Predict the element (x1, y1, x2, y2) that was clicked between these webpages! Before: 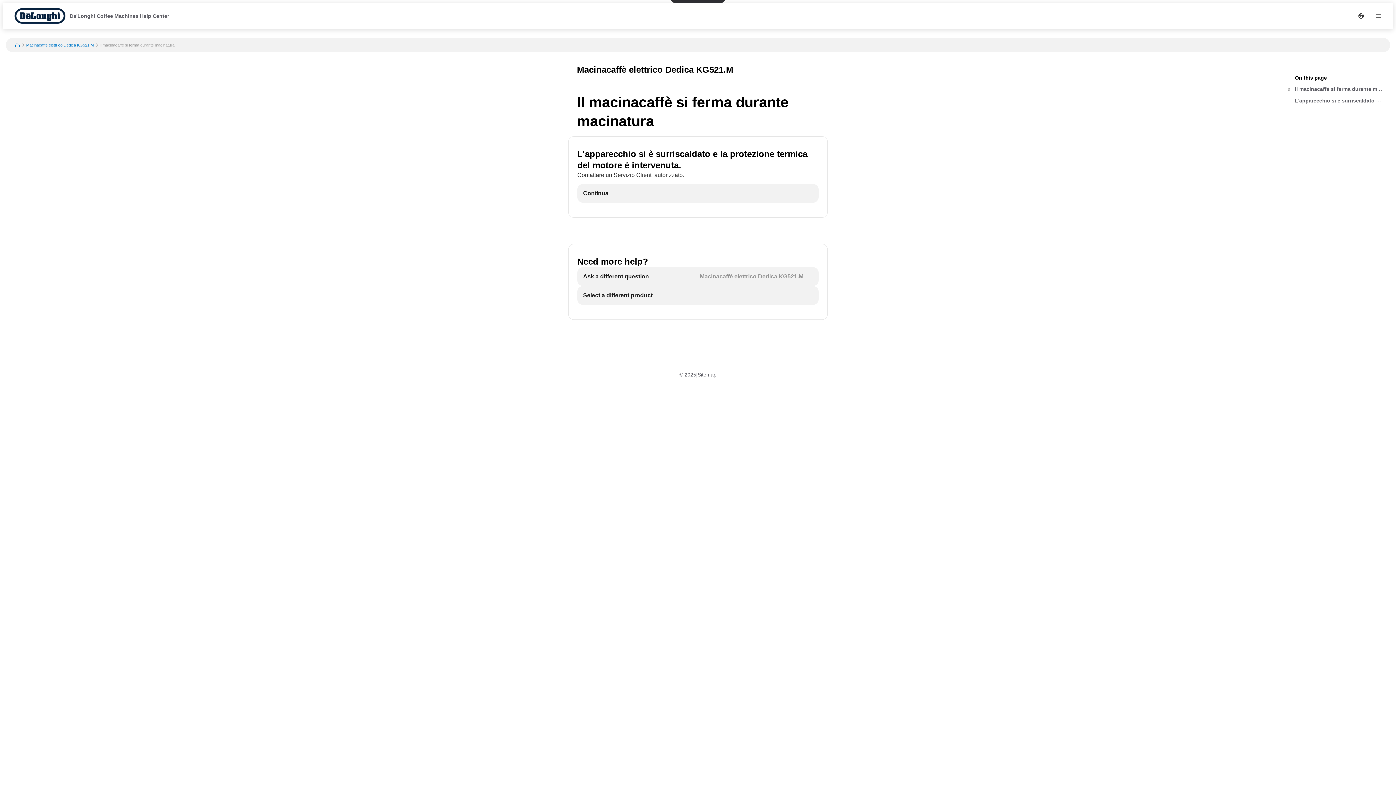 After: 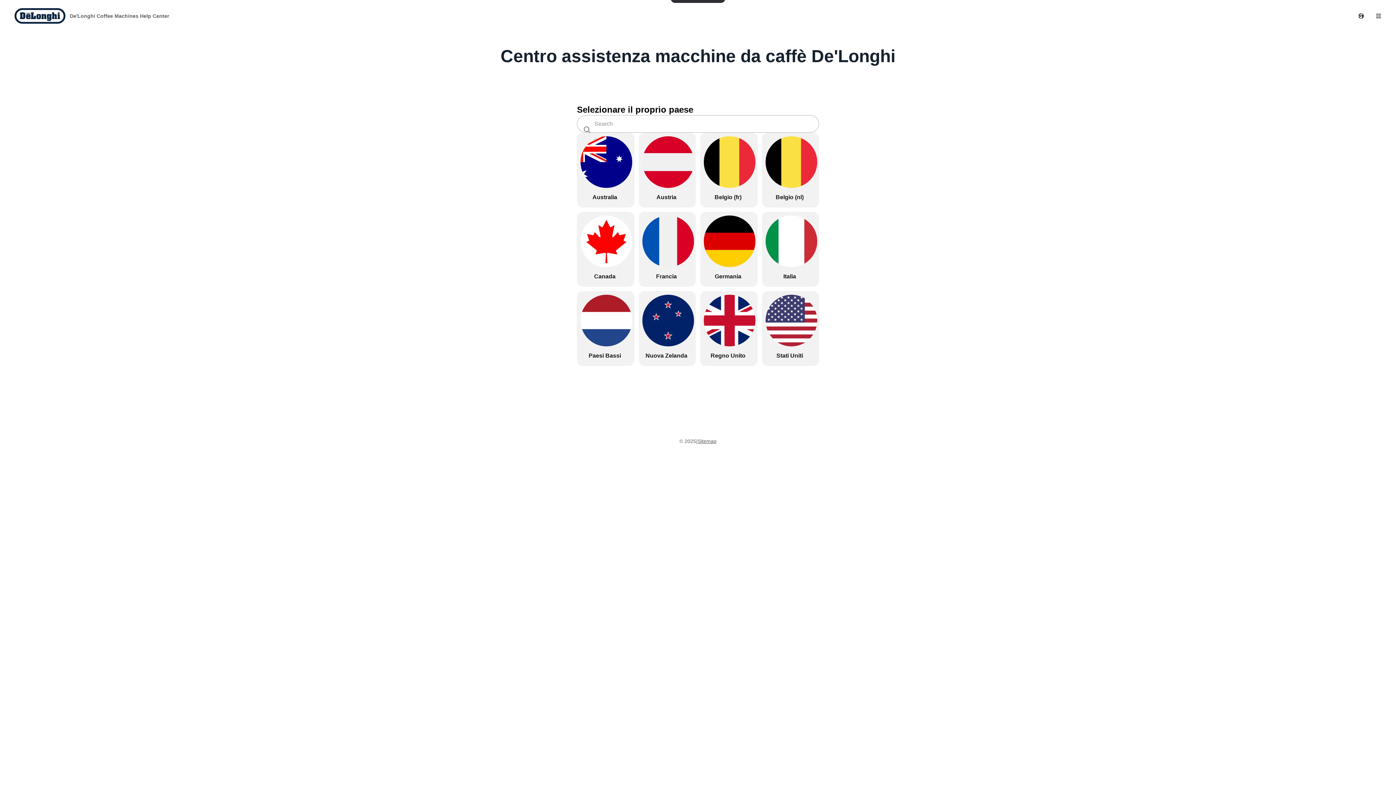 Action: bbox: (65, 10, 173, 21) label: De'Longhi Coffee Machines Help Center